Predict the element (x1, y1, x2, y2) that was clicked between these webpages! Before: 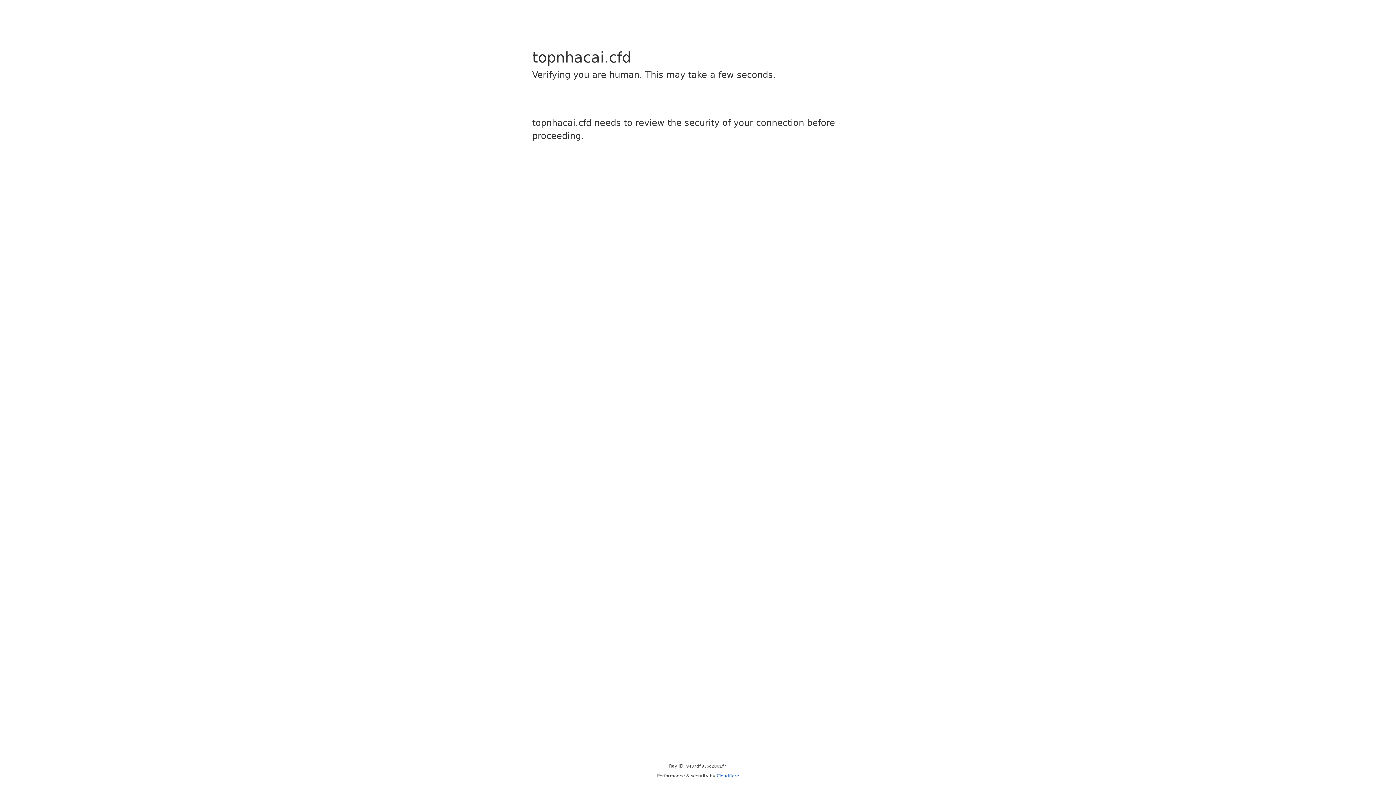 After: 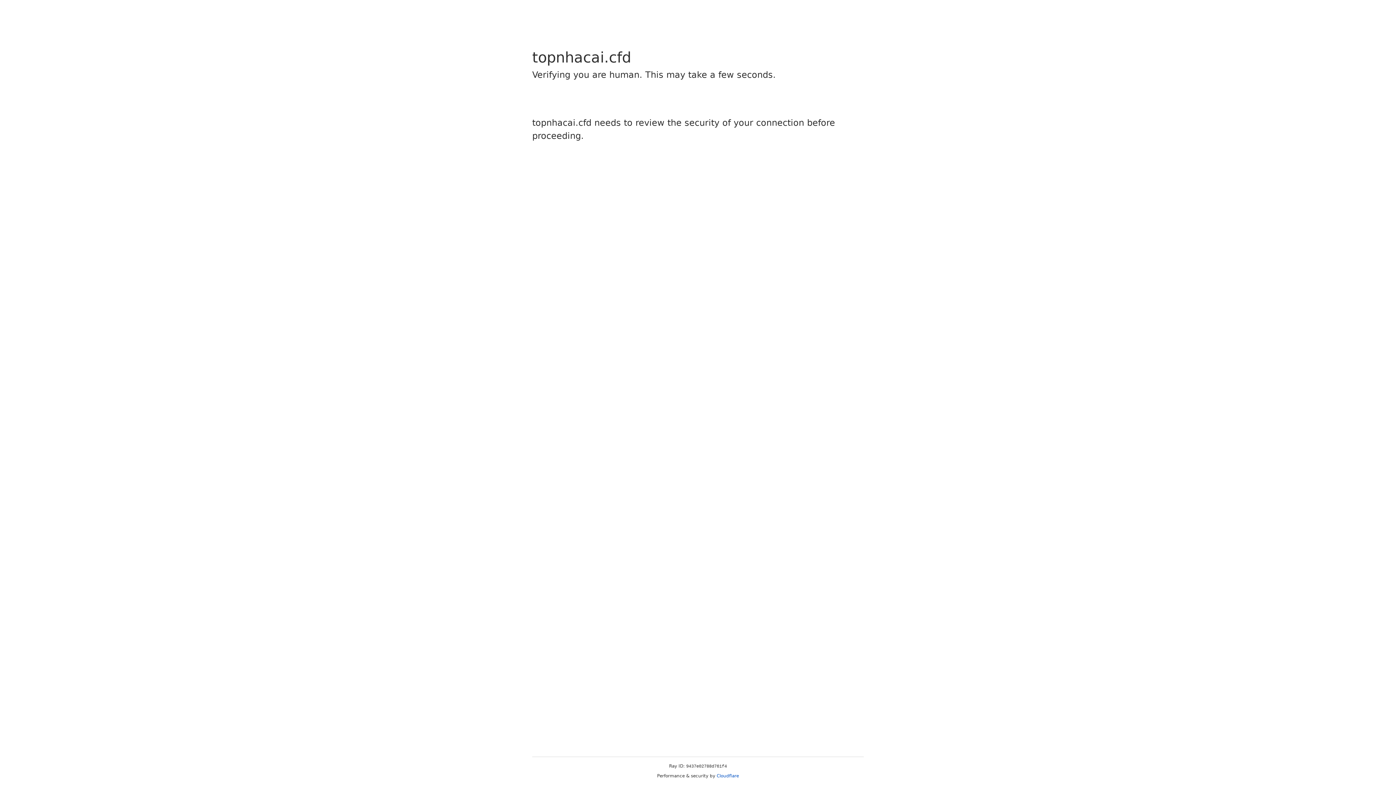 Action: bbox: (716, 773, 739, 778) label: Cloudflare